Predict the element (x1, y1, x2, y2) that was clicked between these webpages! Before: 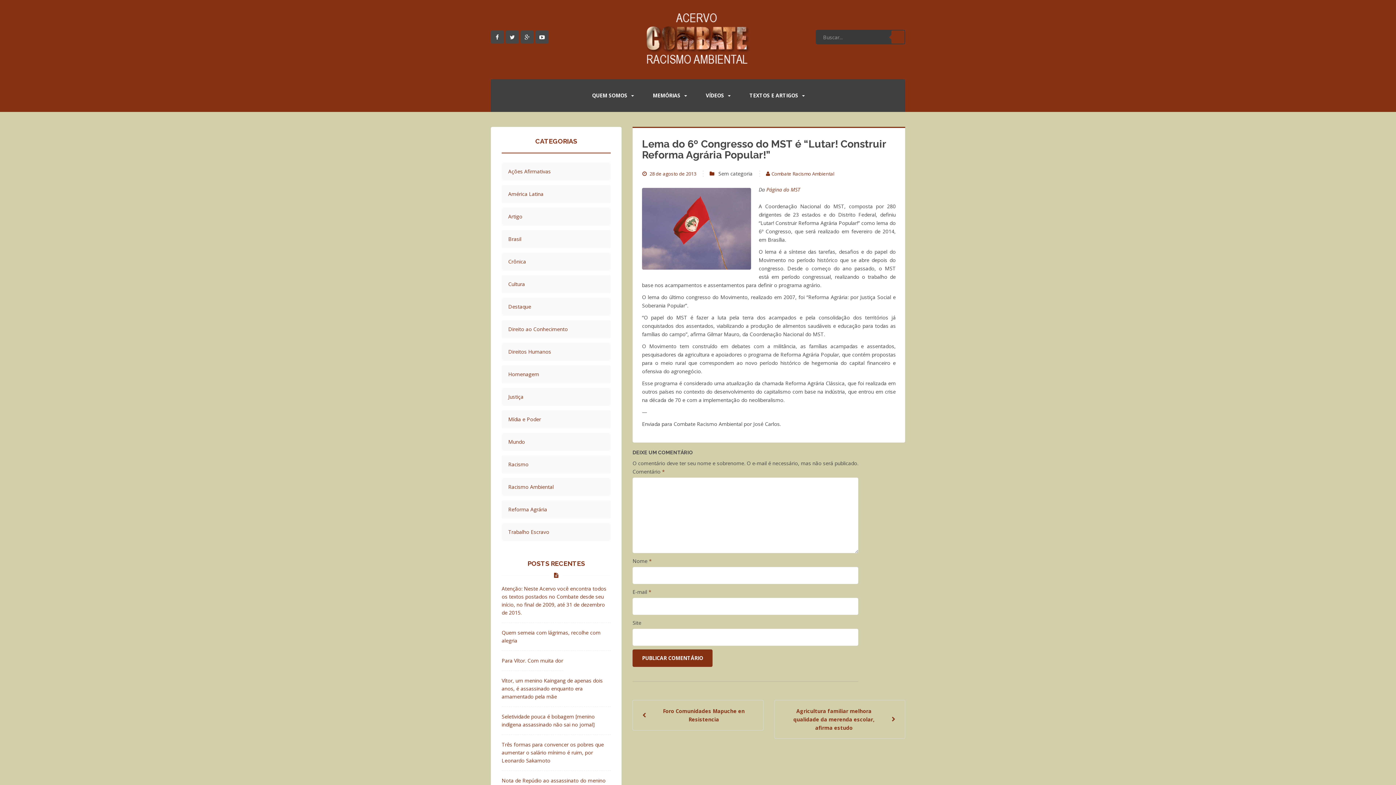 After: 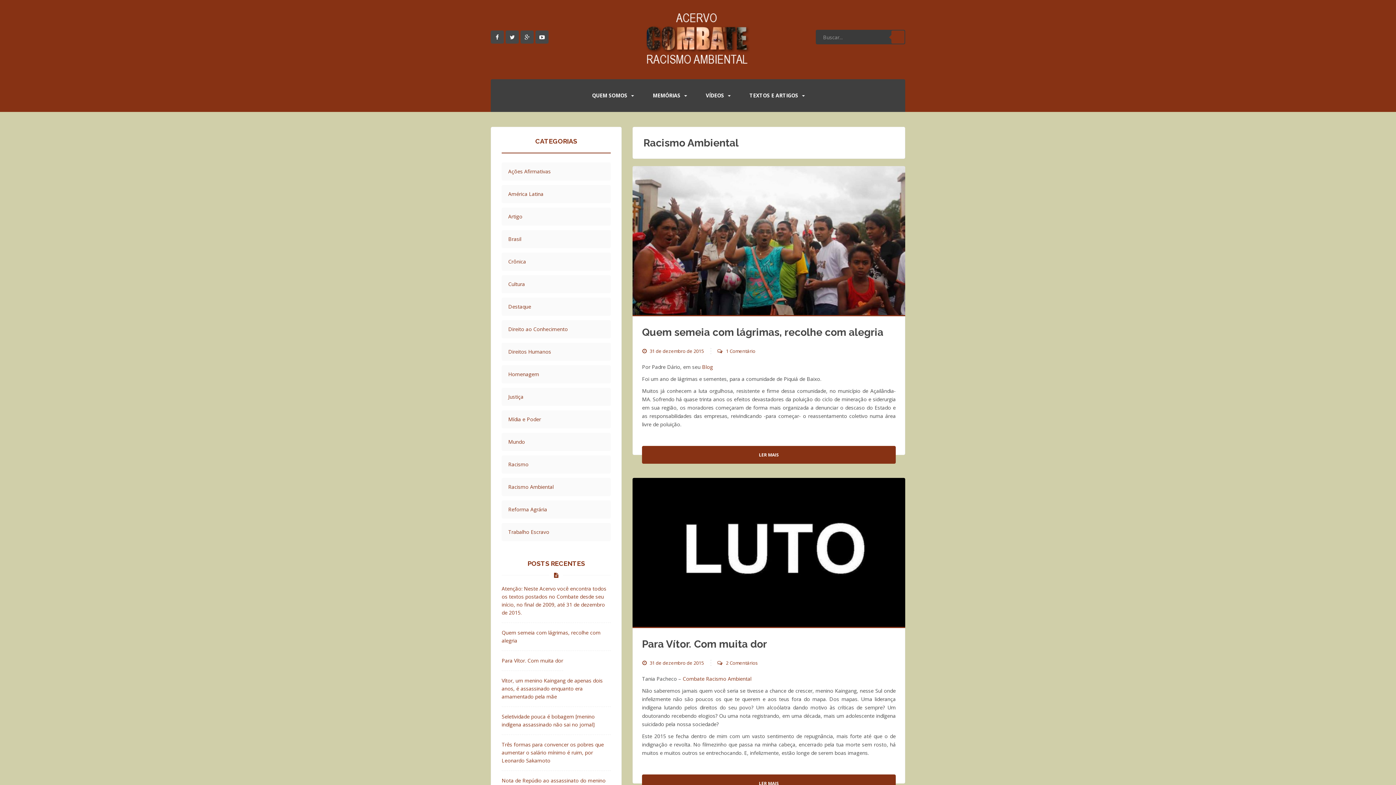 Action: label: Racismo Ambiental bbox: (508, 483, 580, 491)